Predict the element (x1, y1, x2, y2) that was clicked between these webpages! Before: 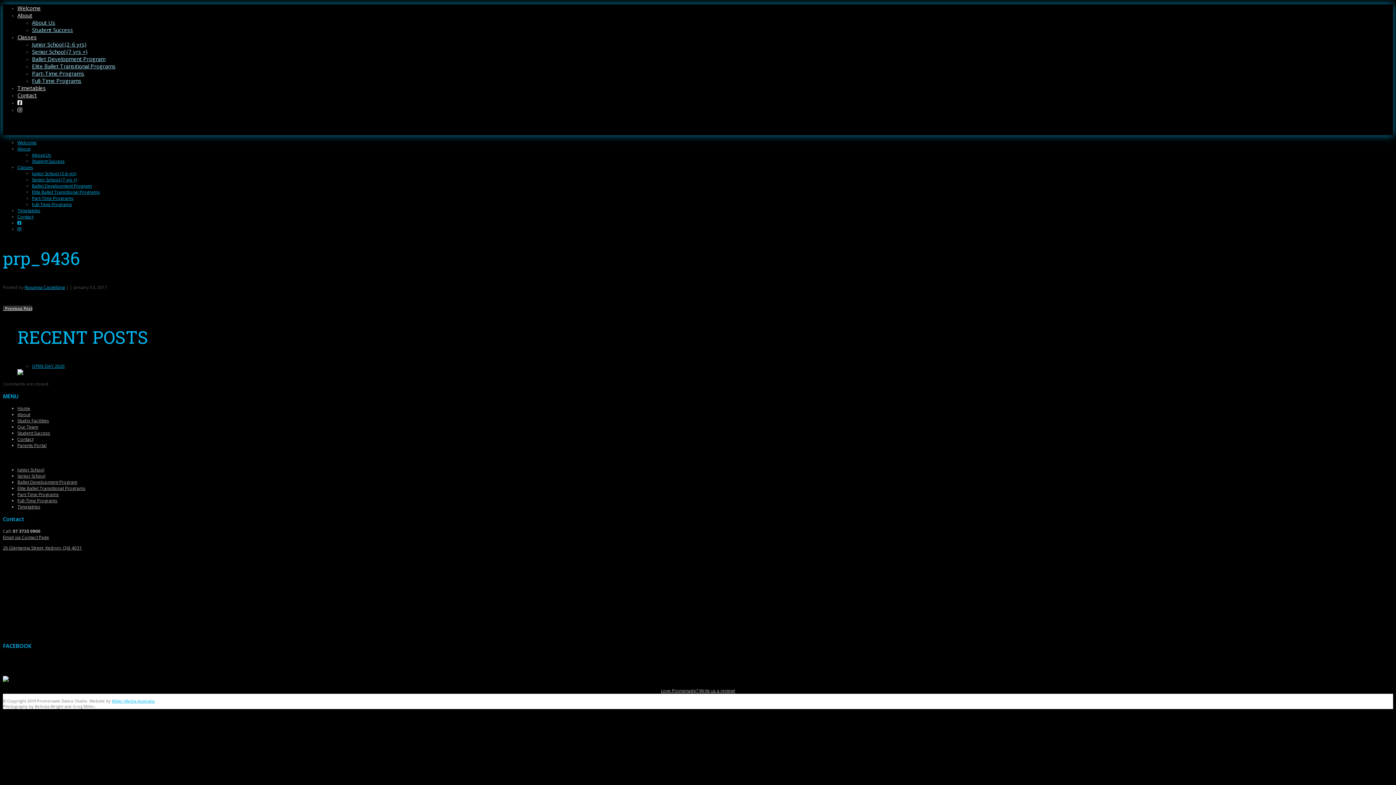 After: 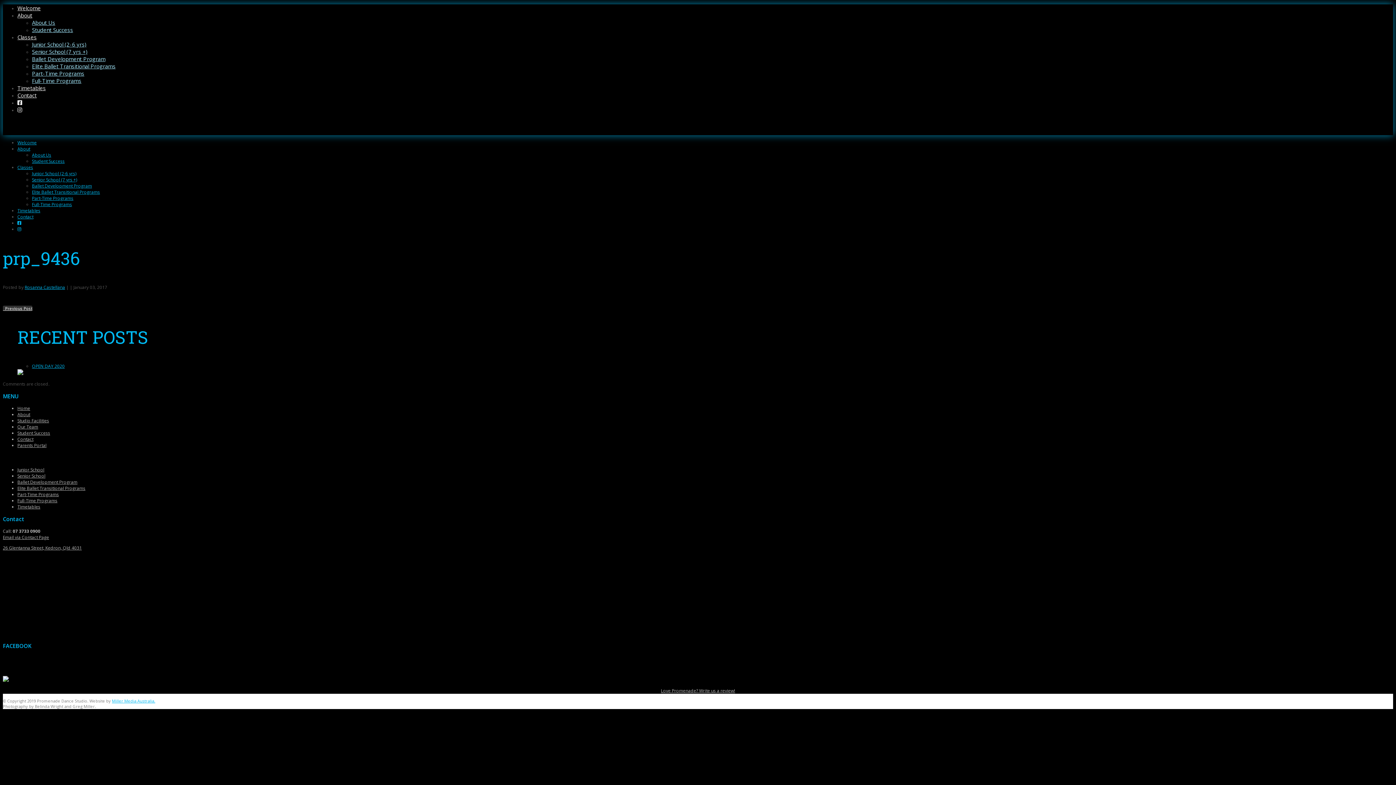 Action: bbox: (2, 677, 8, 683)